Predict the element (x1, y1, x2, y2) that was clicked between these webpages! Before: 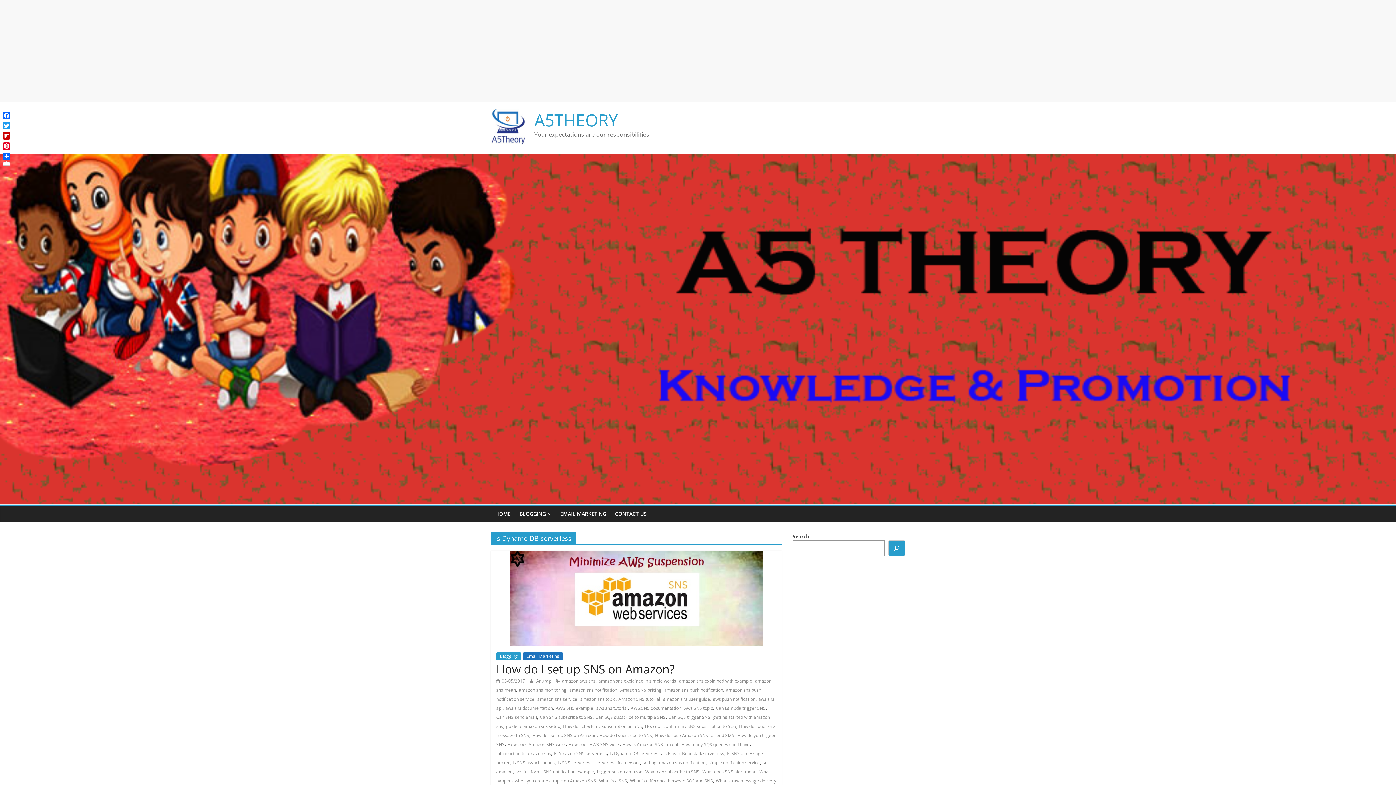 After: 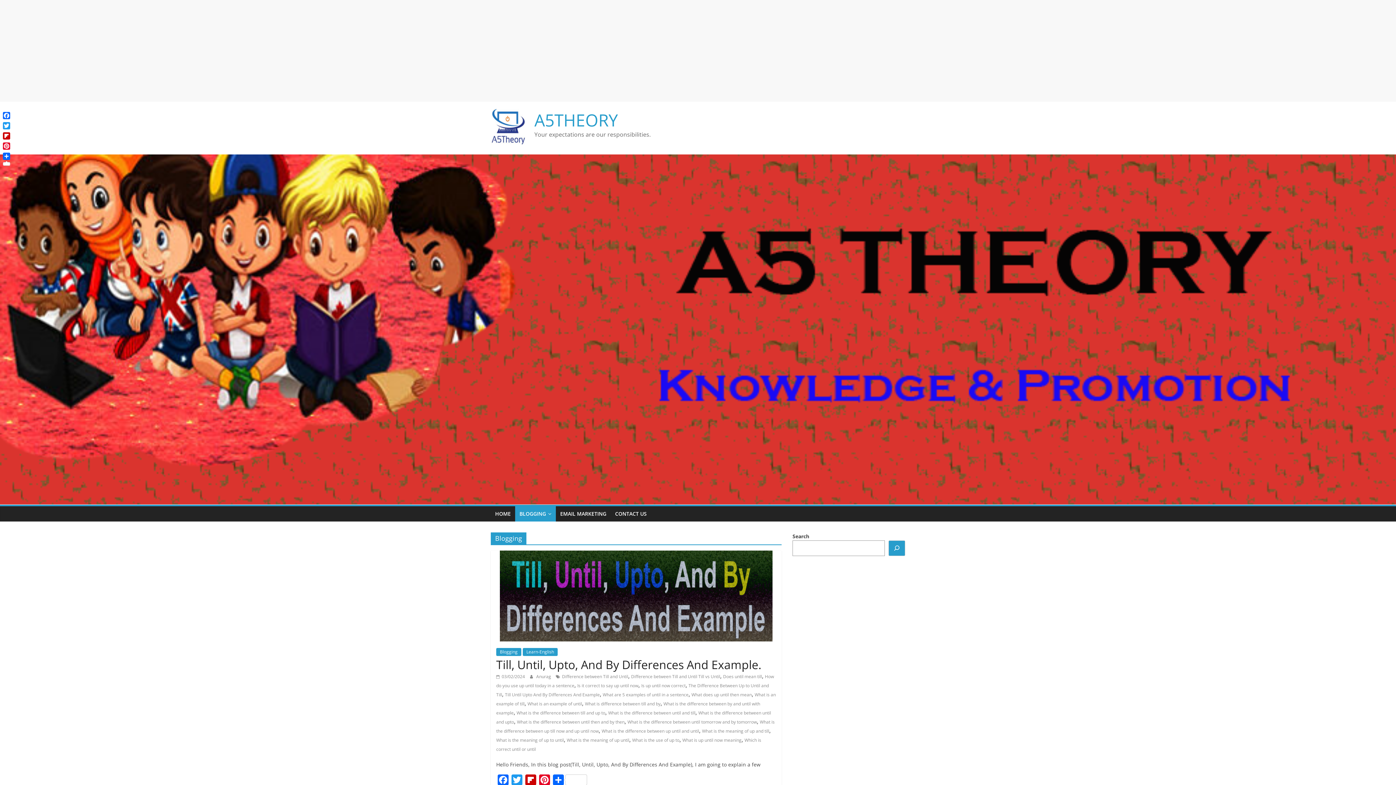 Action: label: Blogging bbox: (496, 652, 521, 660)